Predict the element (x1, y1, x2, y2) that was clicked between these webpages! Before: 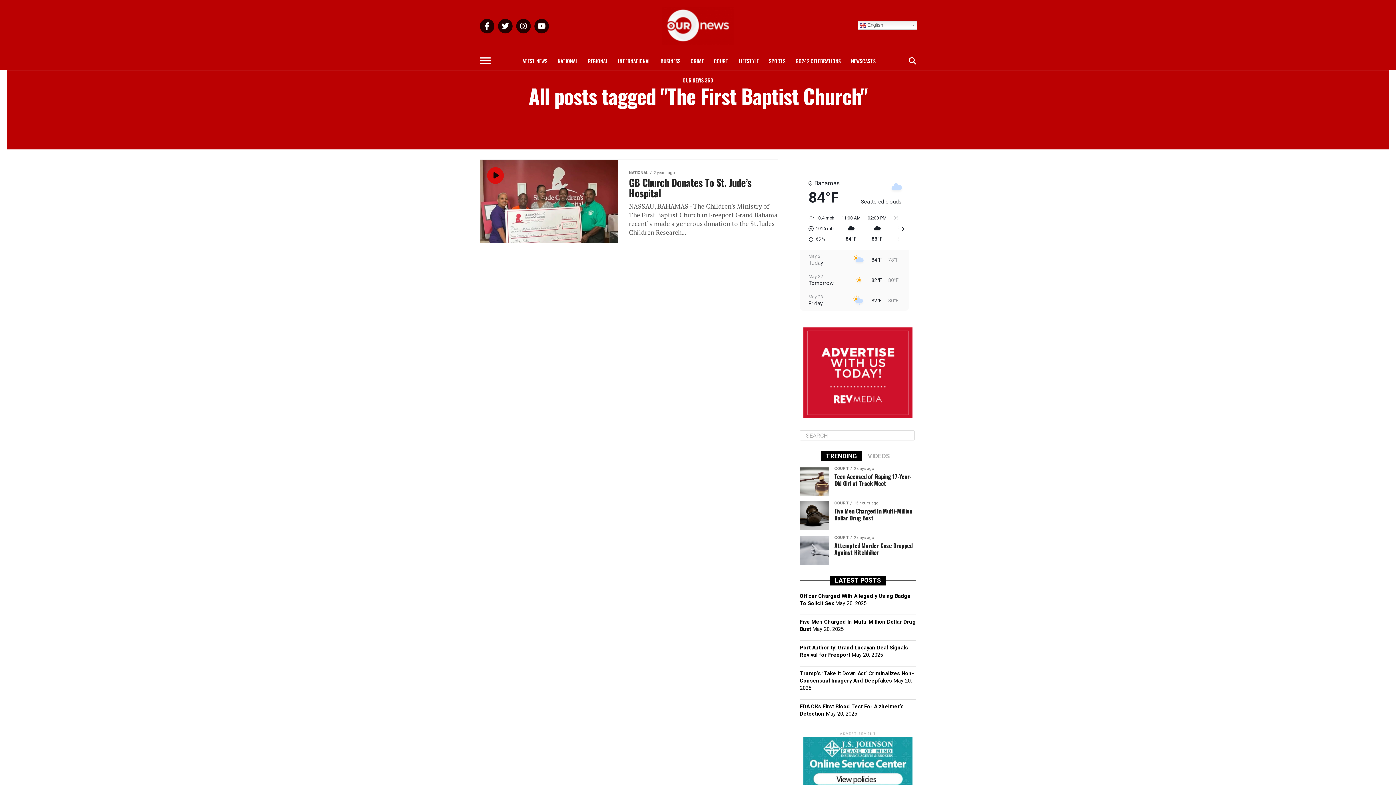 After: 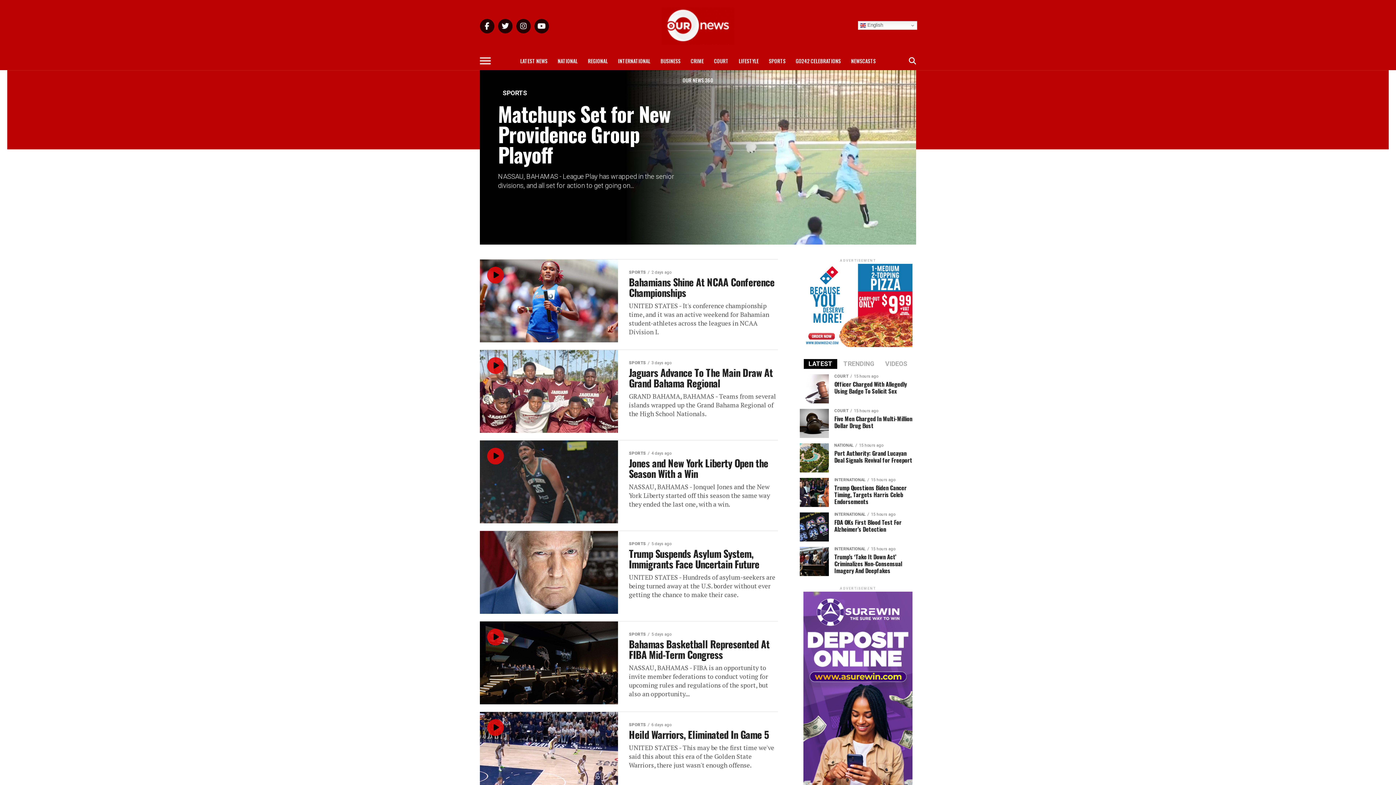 Action: bbox: (764, 52, 790, 70) label: SPORTS